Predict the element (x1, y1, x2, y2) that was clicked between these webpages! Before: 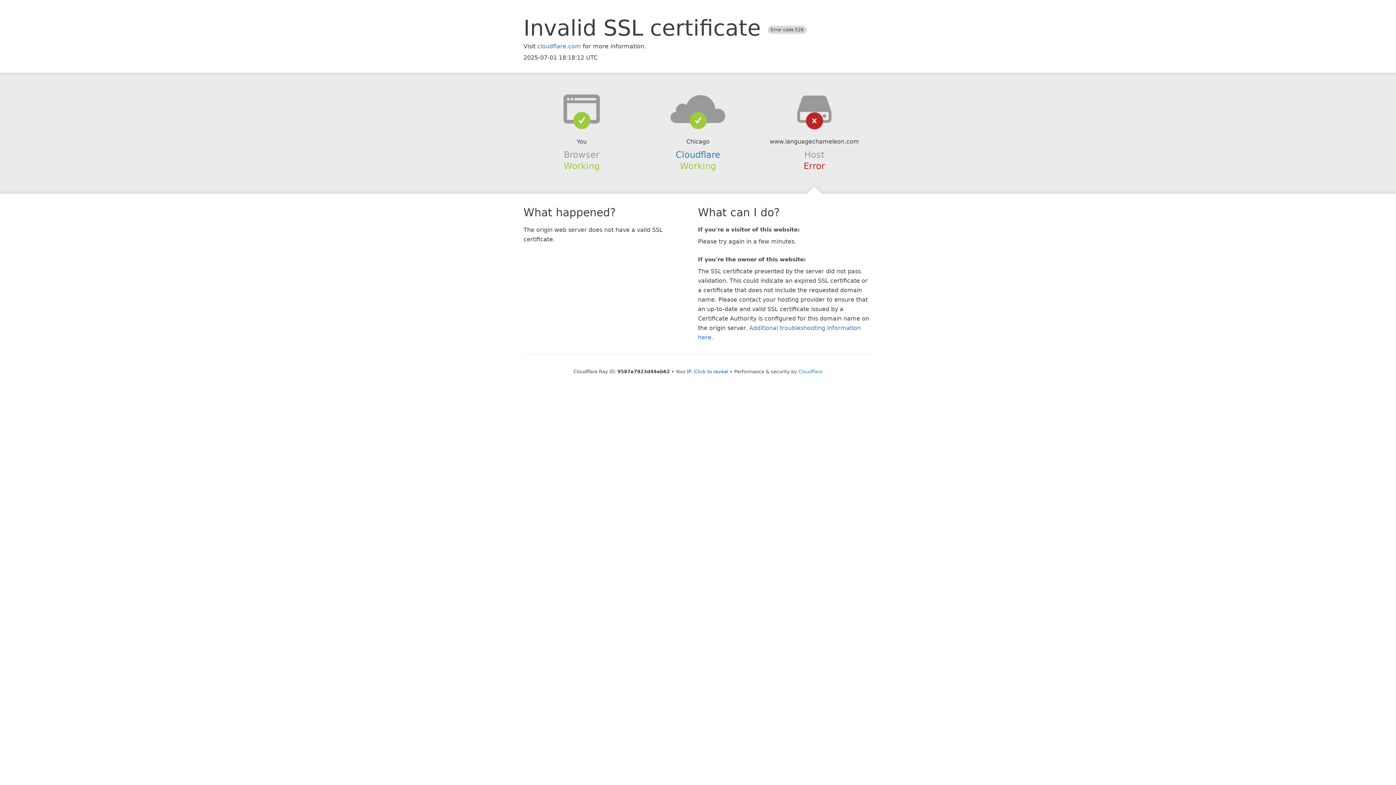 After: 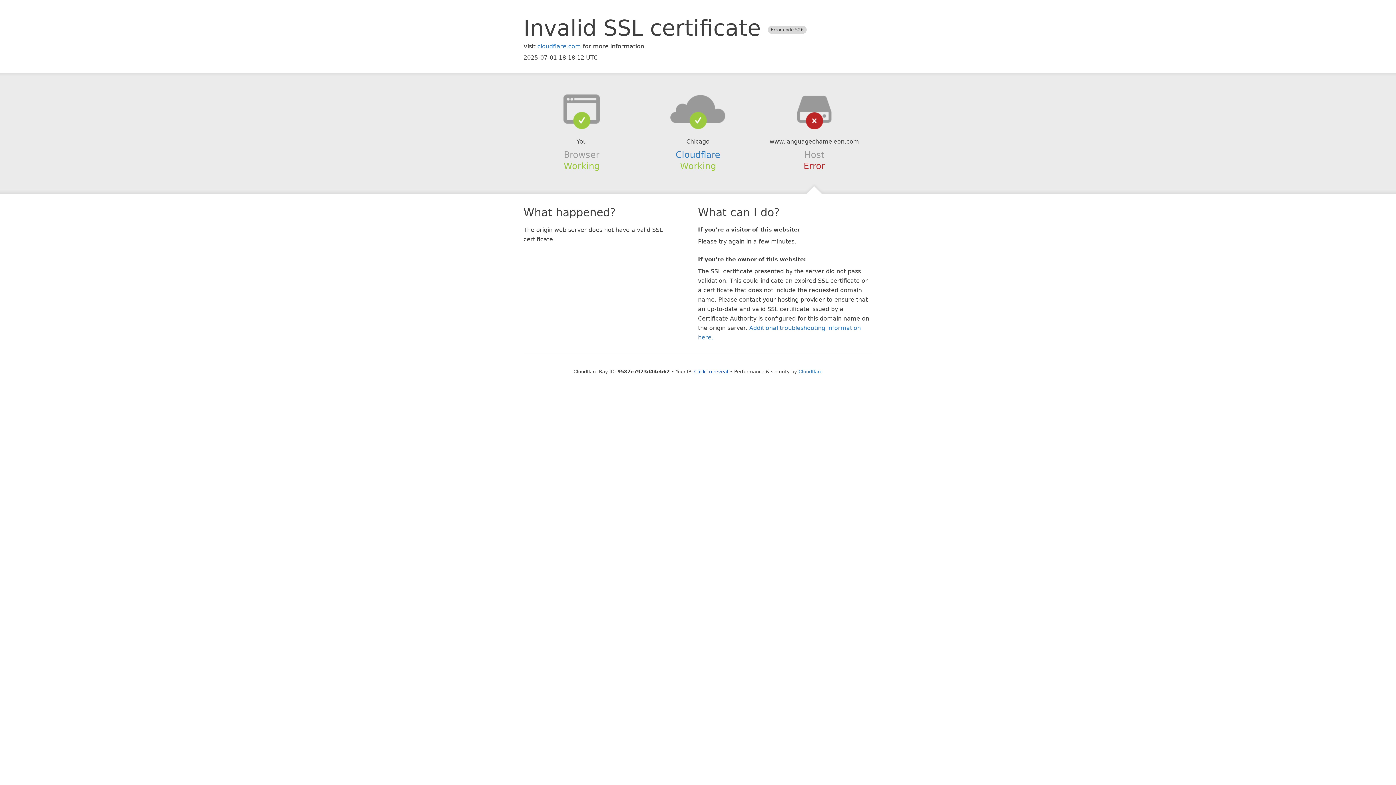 Action: bbox: (639, 94, 756, 123)